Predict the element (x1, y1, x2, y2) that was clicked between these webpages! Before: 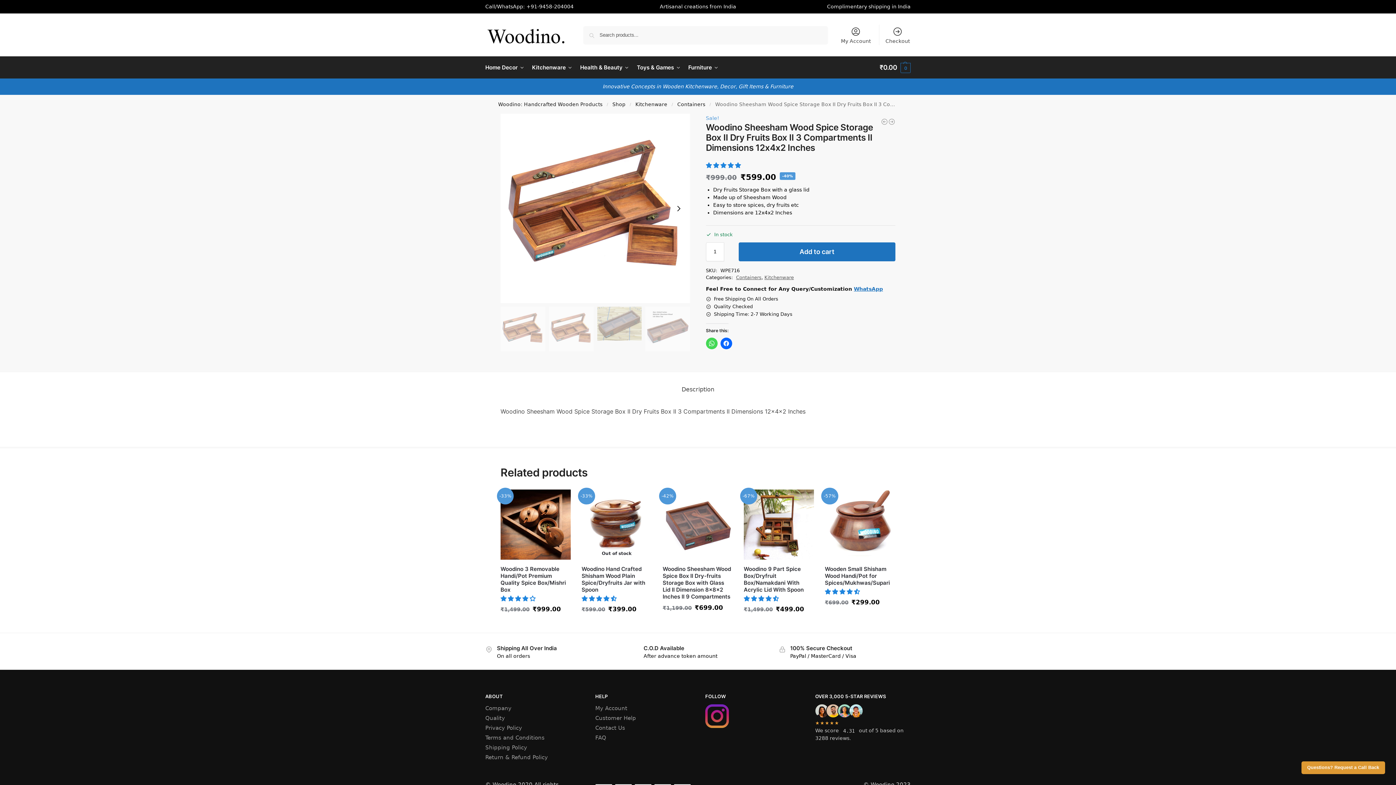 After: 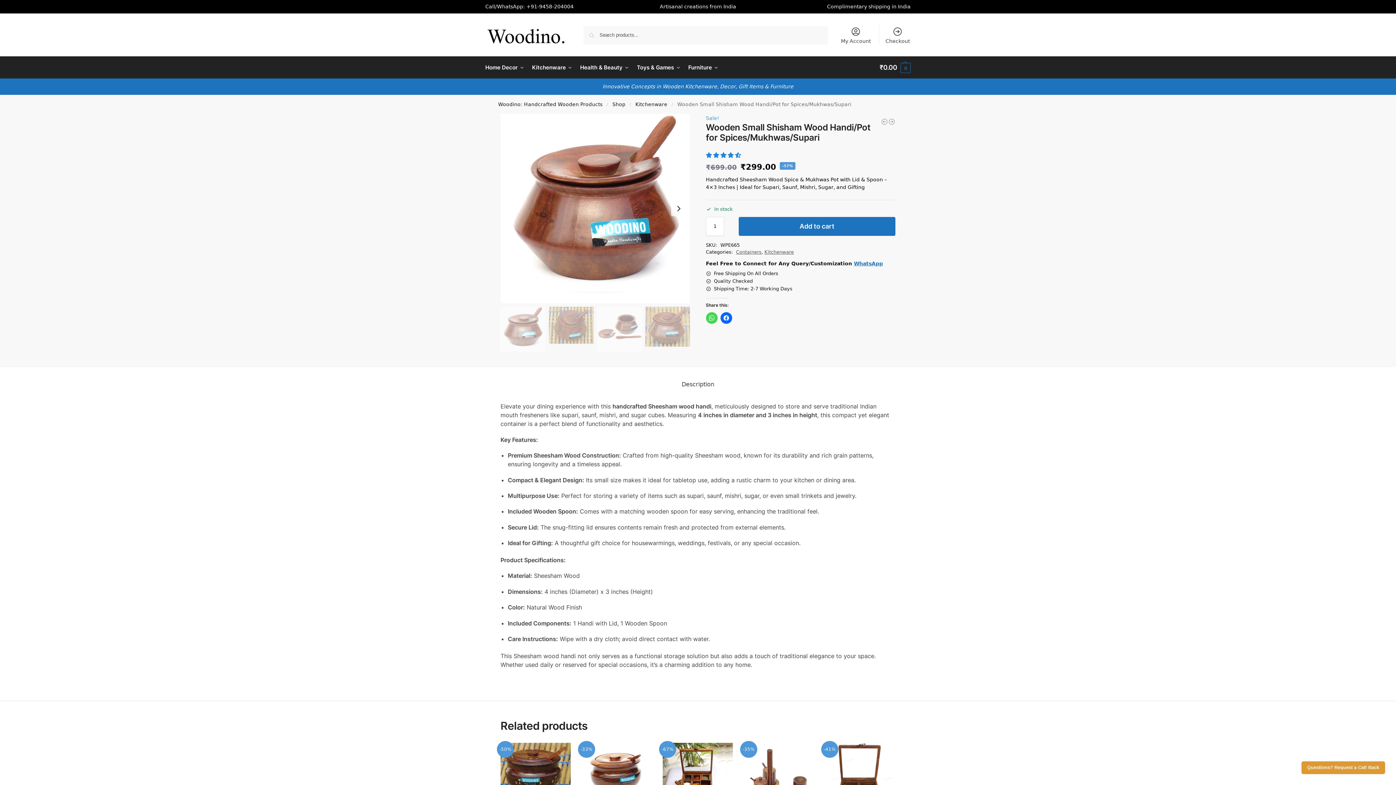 Action: label: -57% bbox: (825, 489, 895, 559)